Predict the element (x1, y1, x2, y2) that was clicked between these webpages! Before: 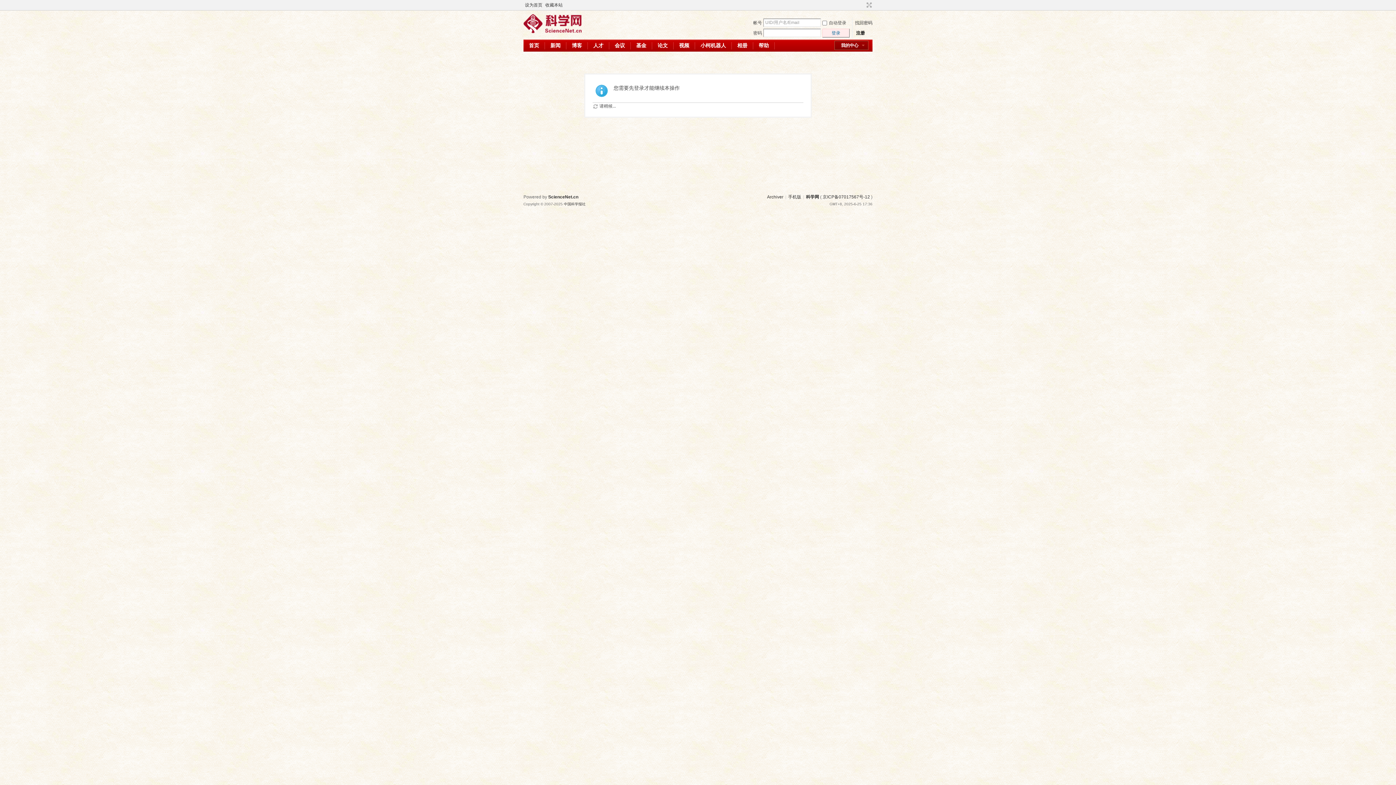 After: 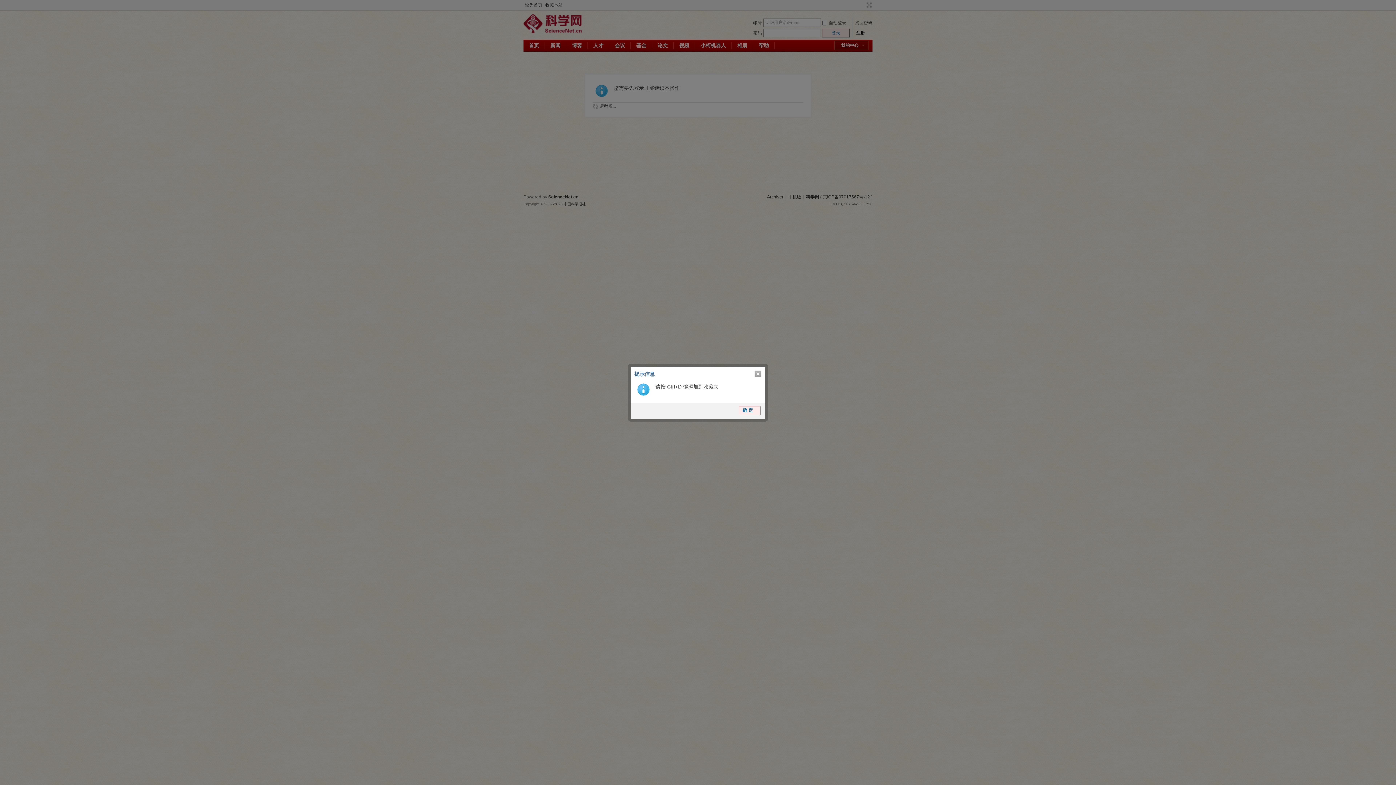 Action: label: 收藏本站 bbox: (544, 0, 564, 10)